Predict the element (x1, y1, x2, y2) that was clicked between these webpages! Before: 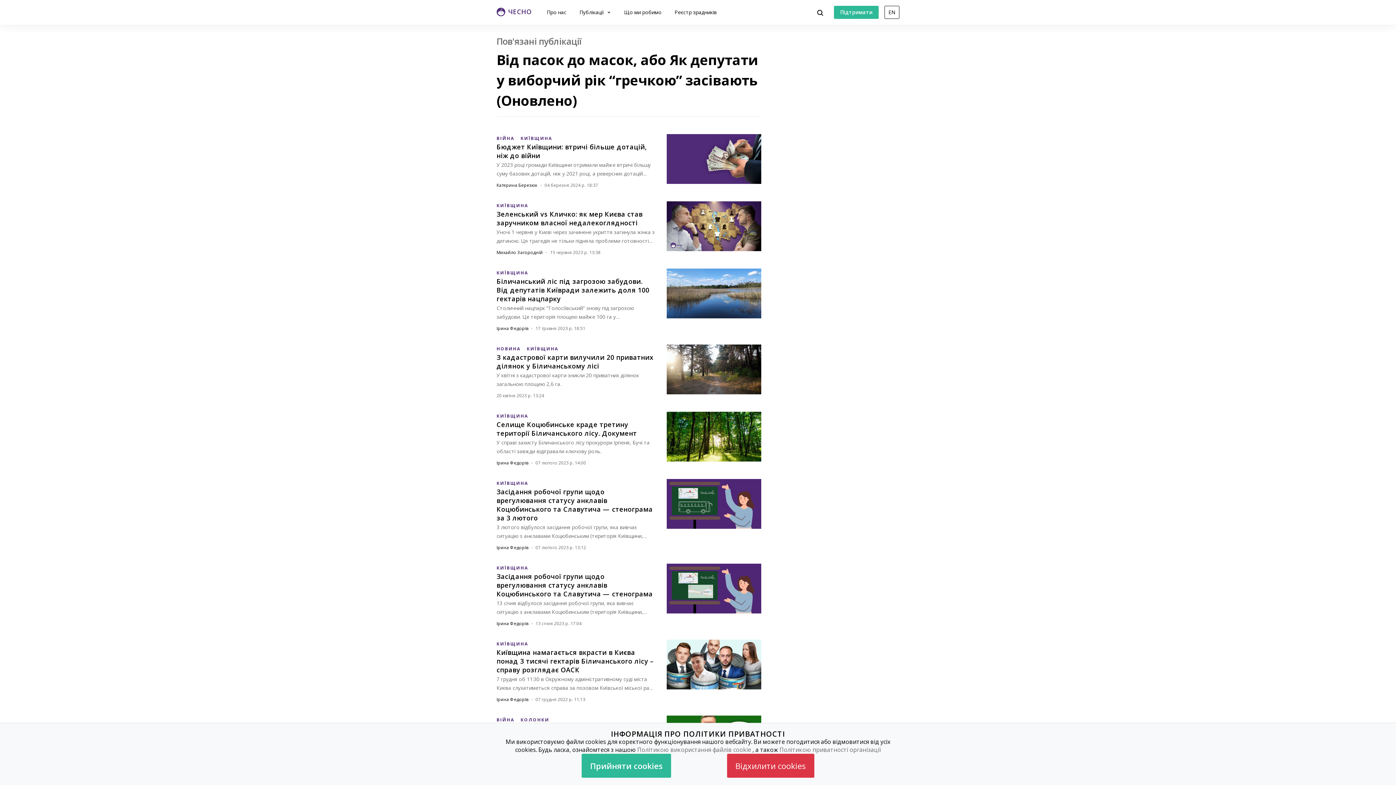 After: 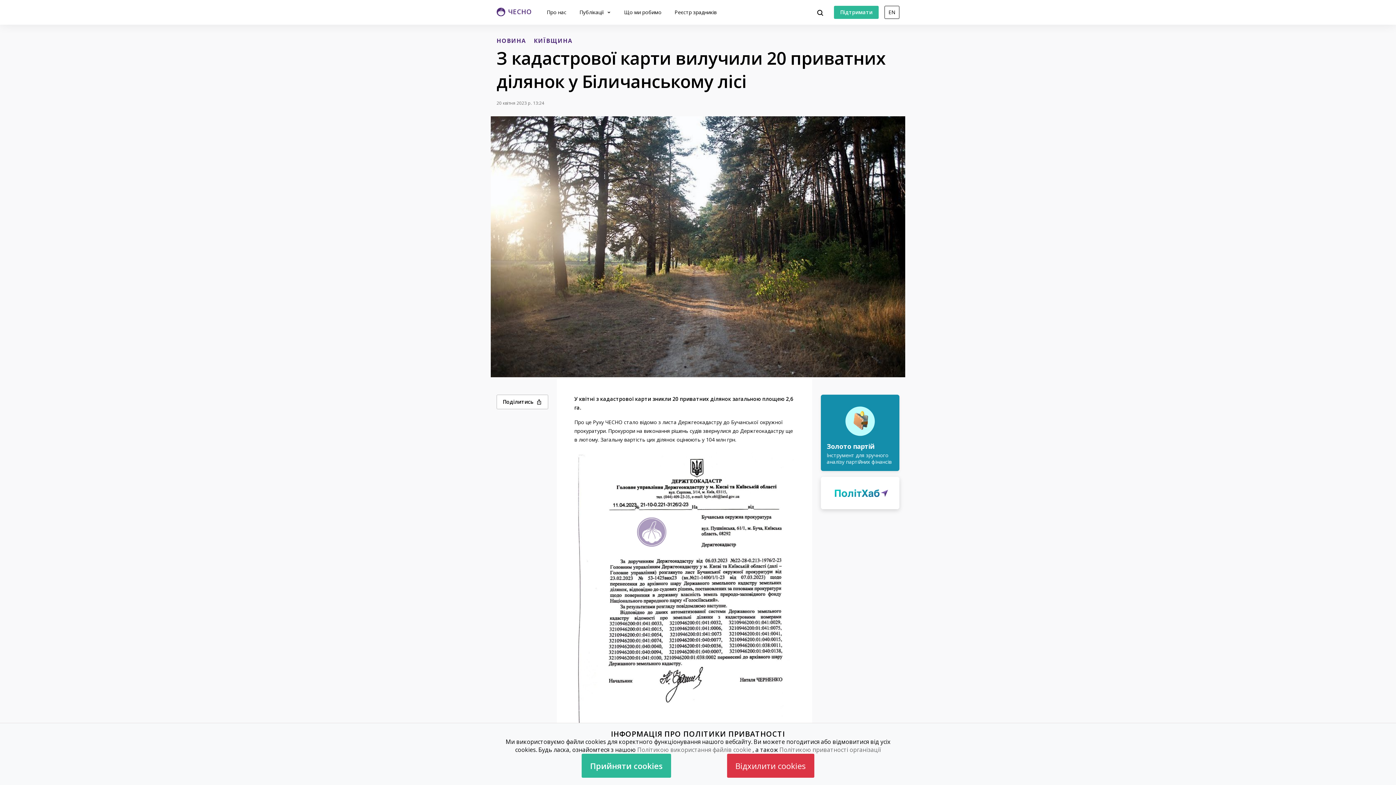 Action: bbox: (496, 353, 653, 370) label: З кадастрової карти вилучили 20 приватних ділянок у Біличанському лісі